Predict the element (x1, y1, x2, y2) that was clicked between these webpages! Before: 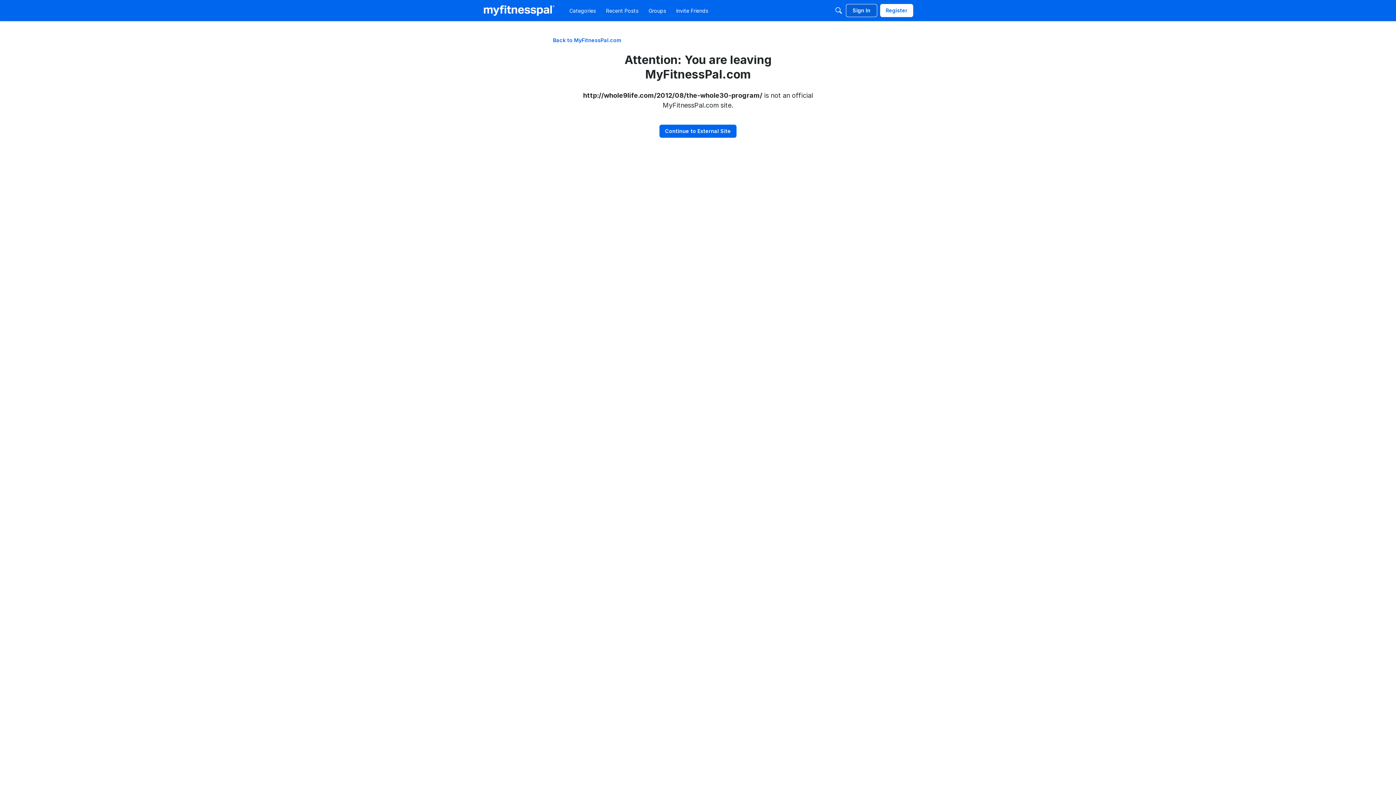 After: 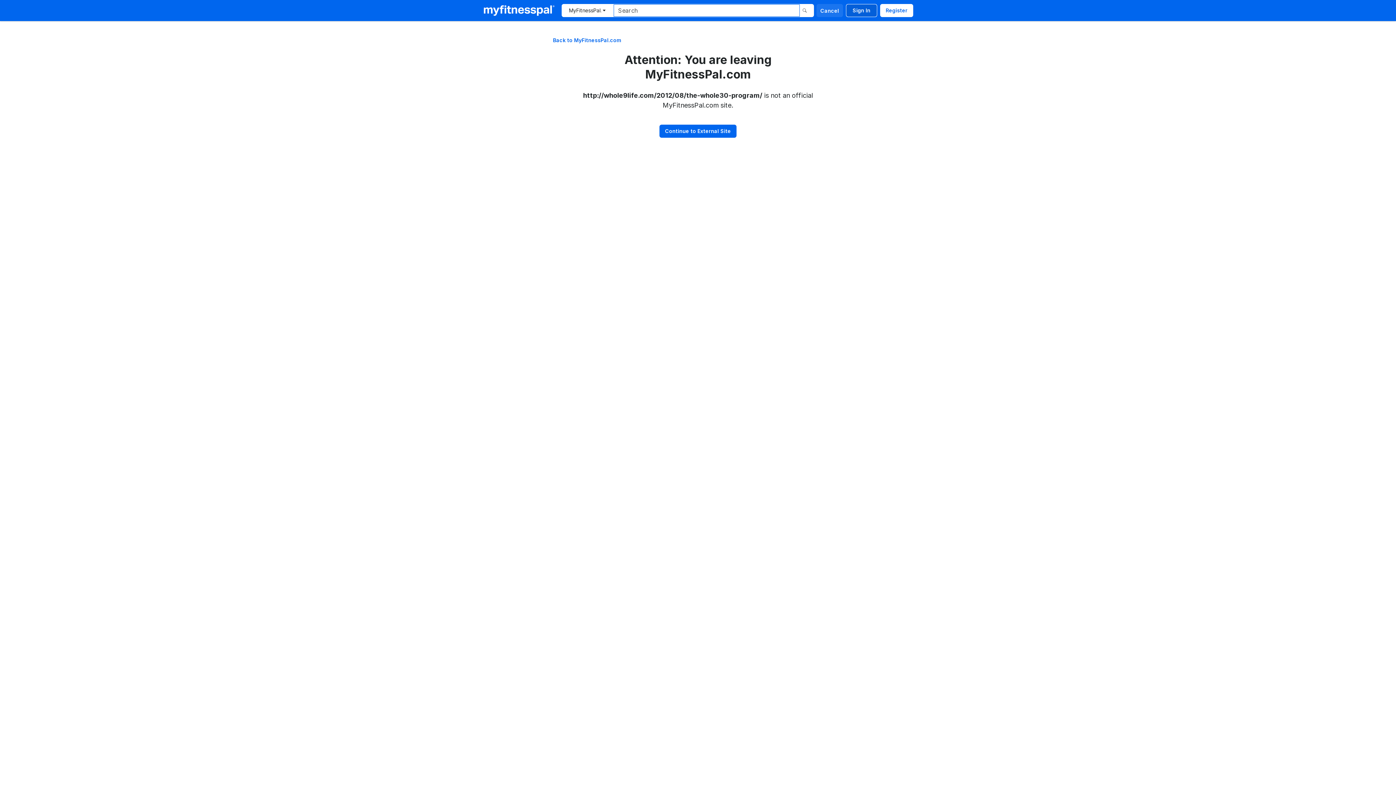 Action: bbox: (832, 4, 845, 17) label: Search